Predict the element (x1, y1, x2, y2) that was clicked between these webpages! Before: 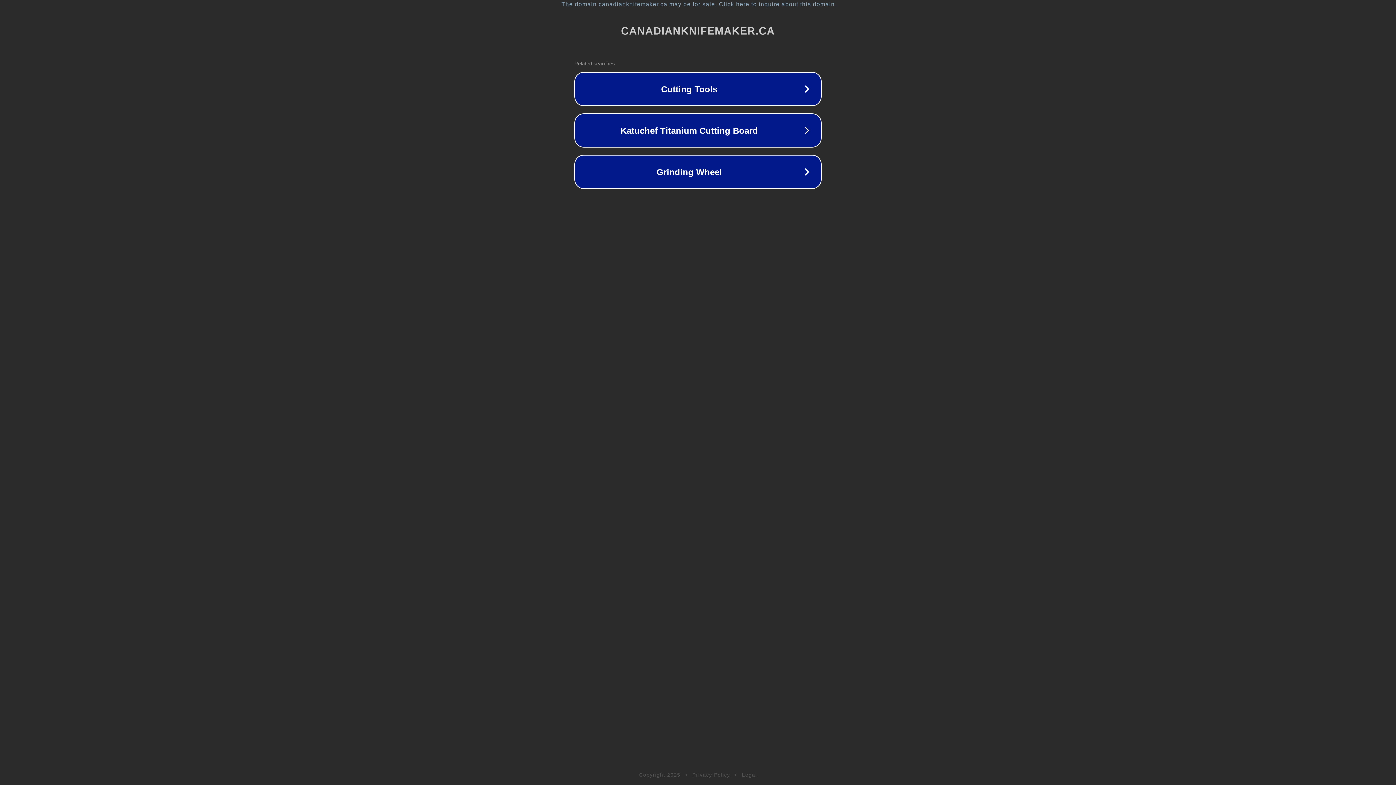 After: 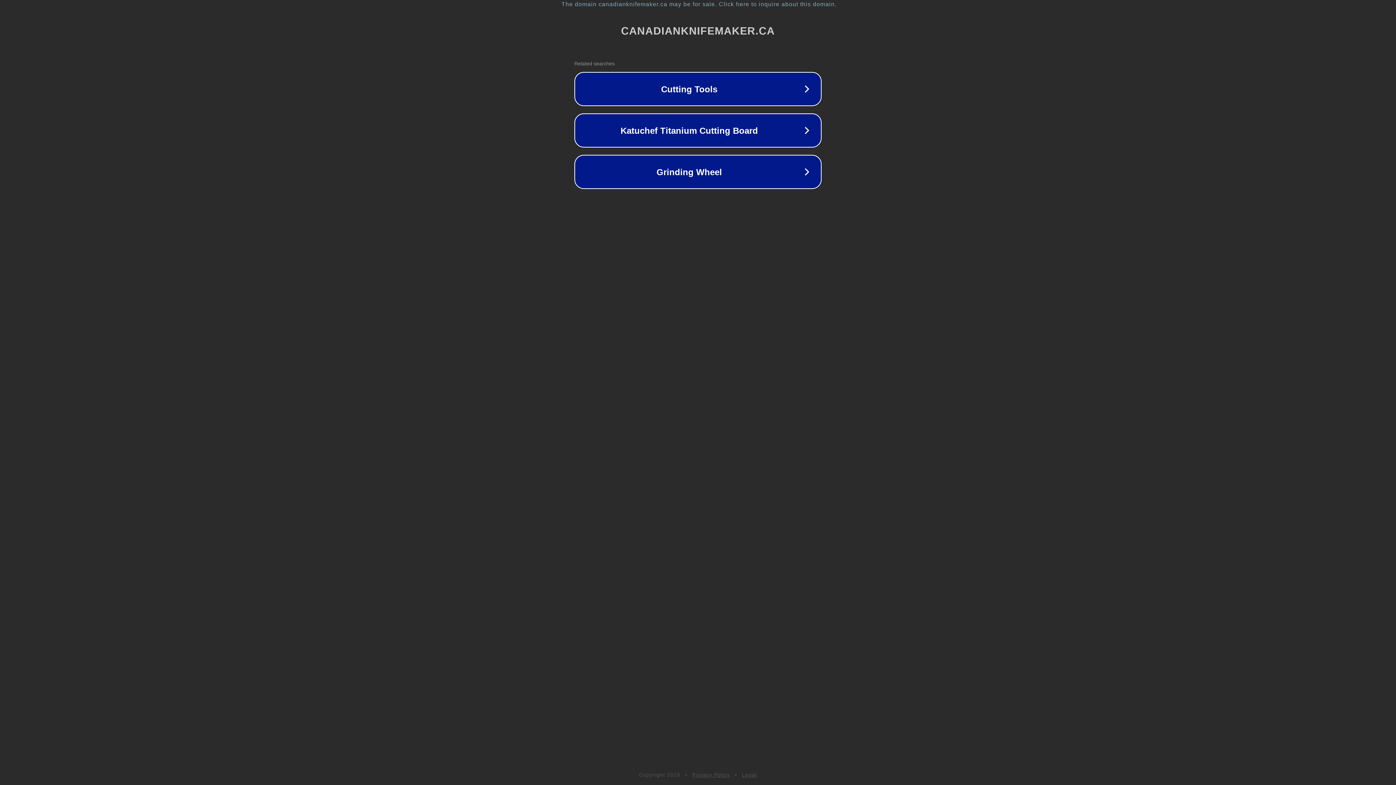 Action: label: Legal bbox: (742, 772, 757, 778)